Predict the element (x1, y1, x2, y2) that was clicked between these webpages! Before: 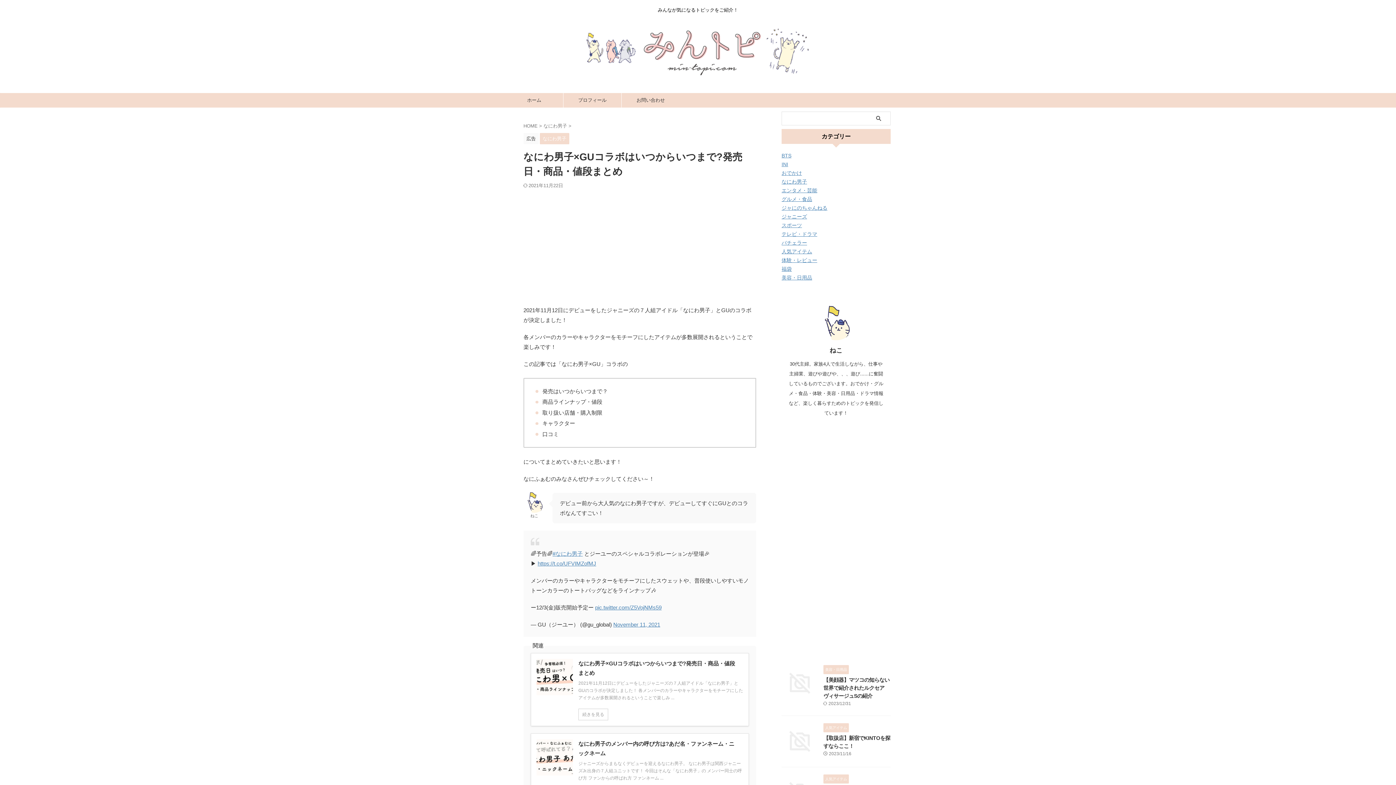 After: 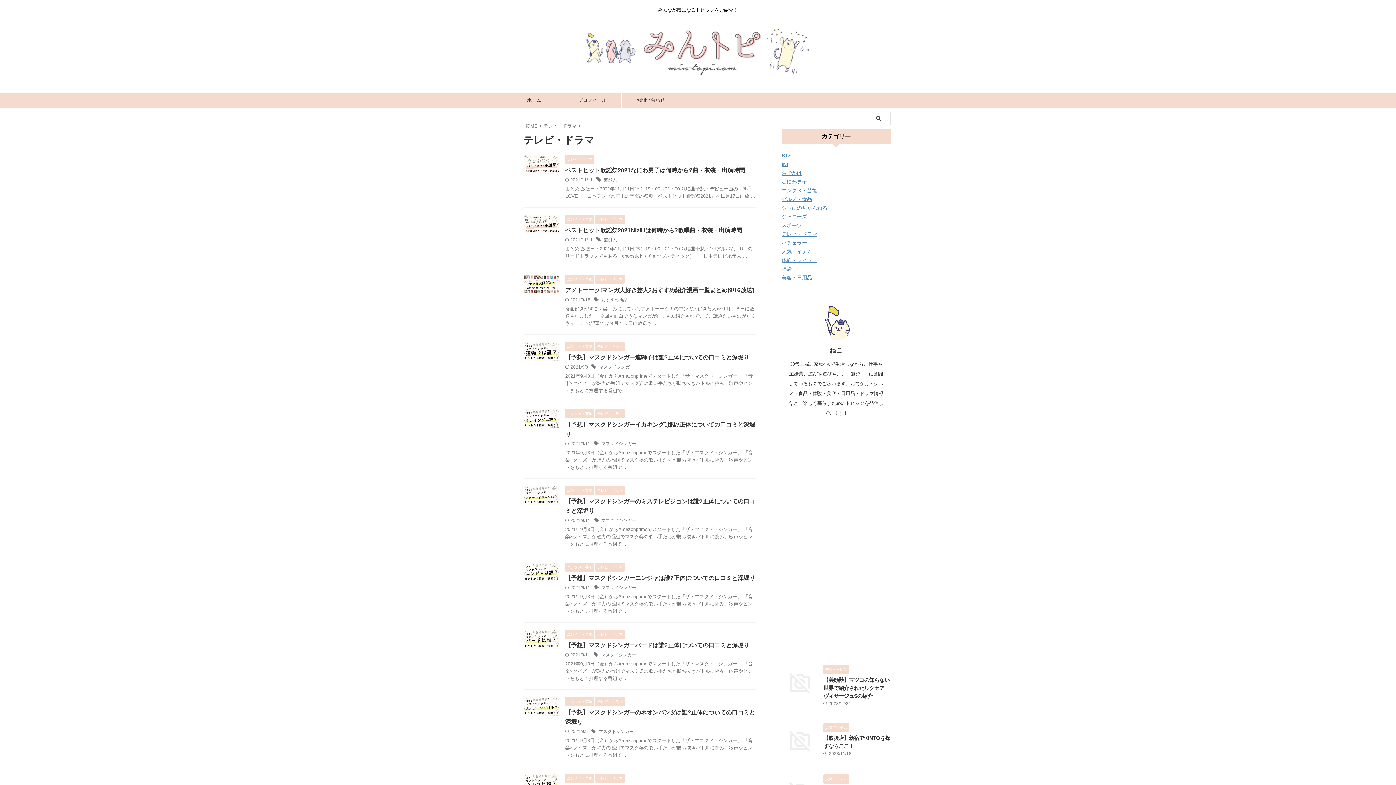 Action: bbox: (781, 231, 817, 237) label: テレビ・ドラマ